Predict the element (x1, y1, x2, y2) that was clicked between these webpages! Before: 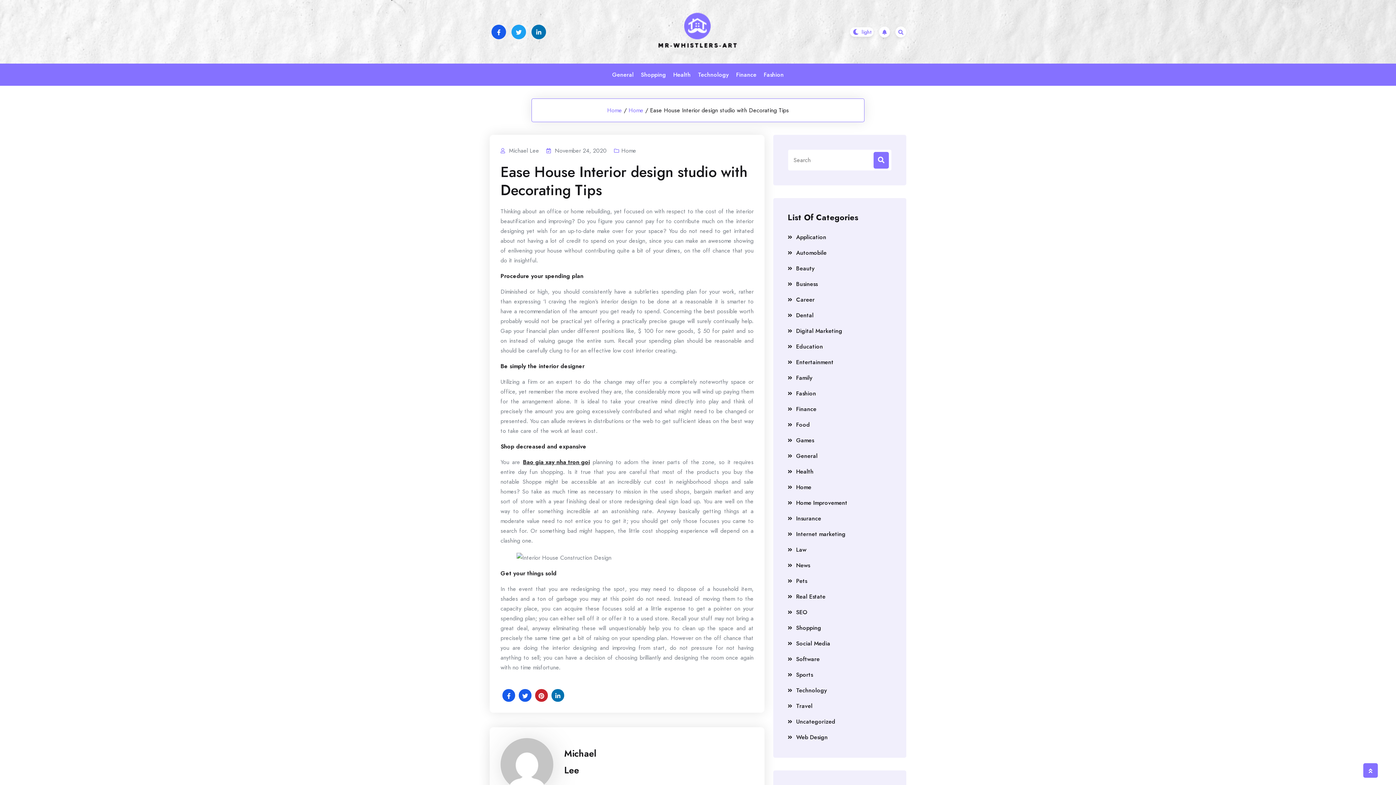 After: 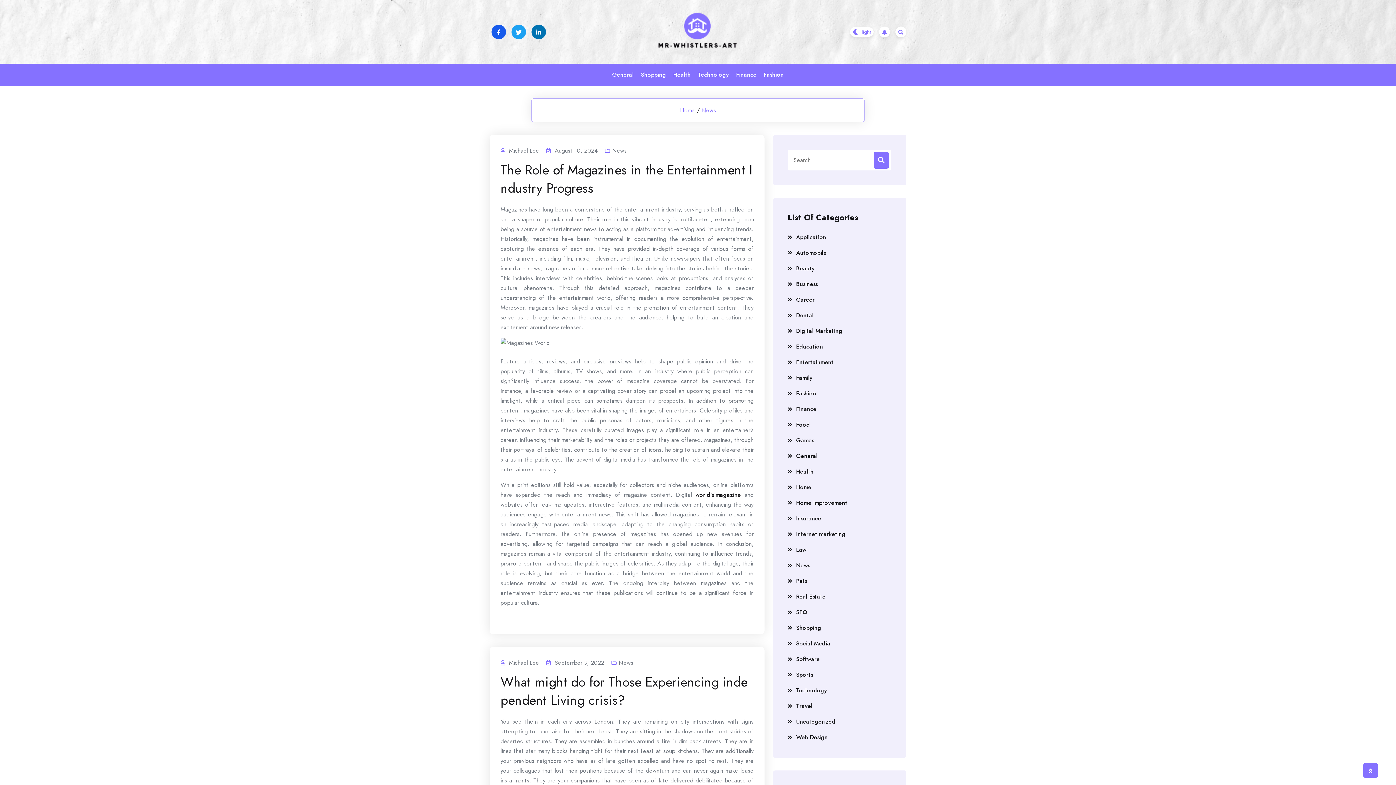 Action: bbox: (788, 560, 892, 571) label: News